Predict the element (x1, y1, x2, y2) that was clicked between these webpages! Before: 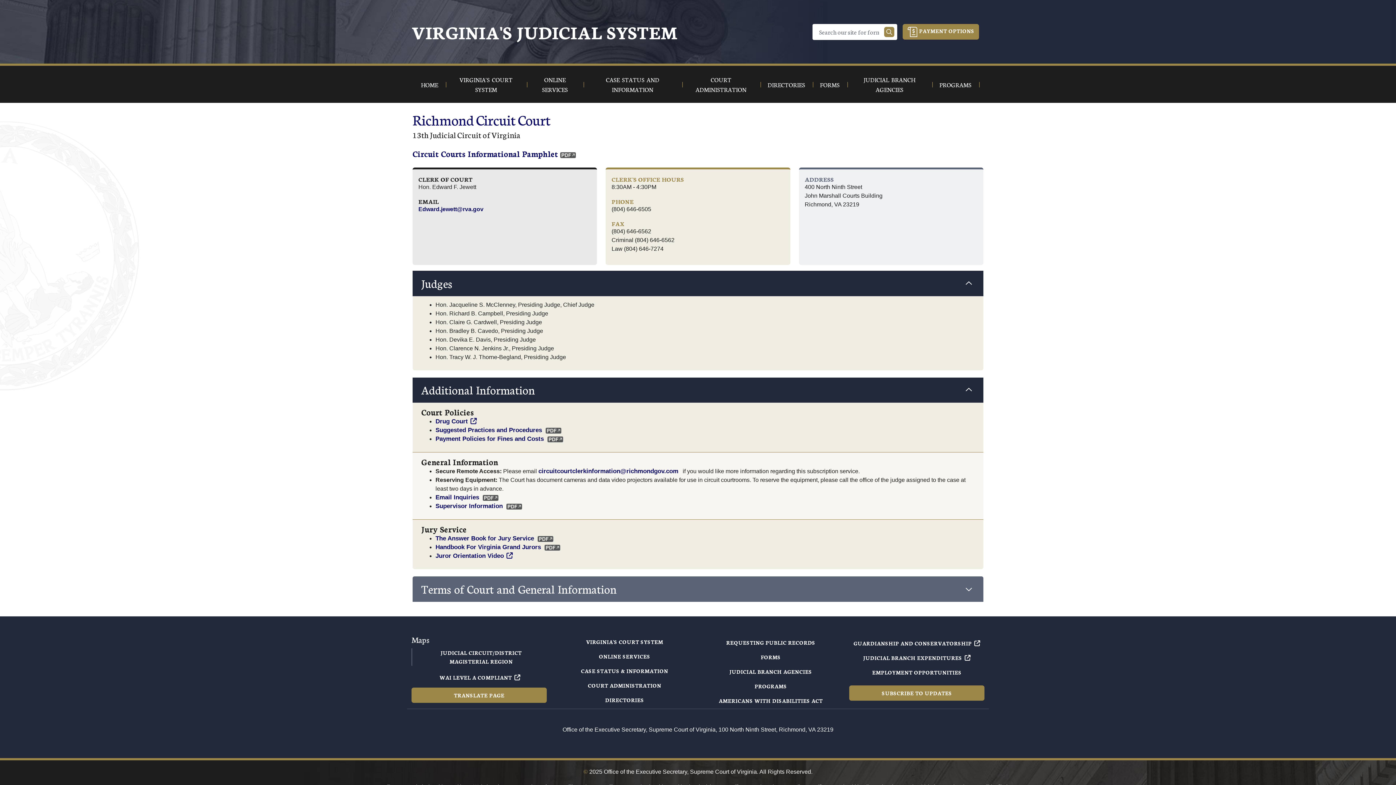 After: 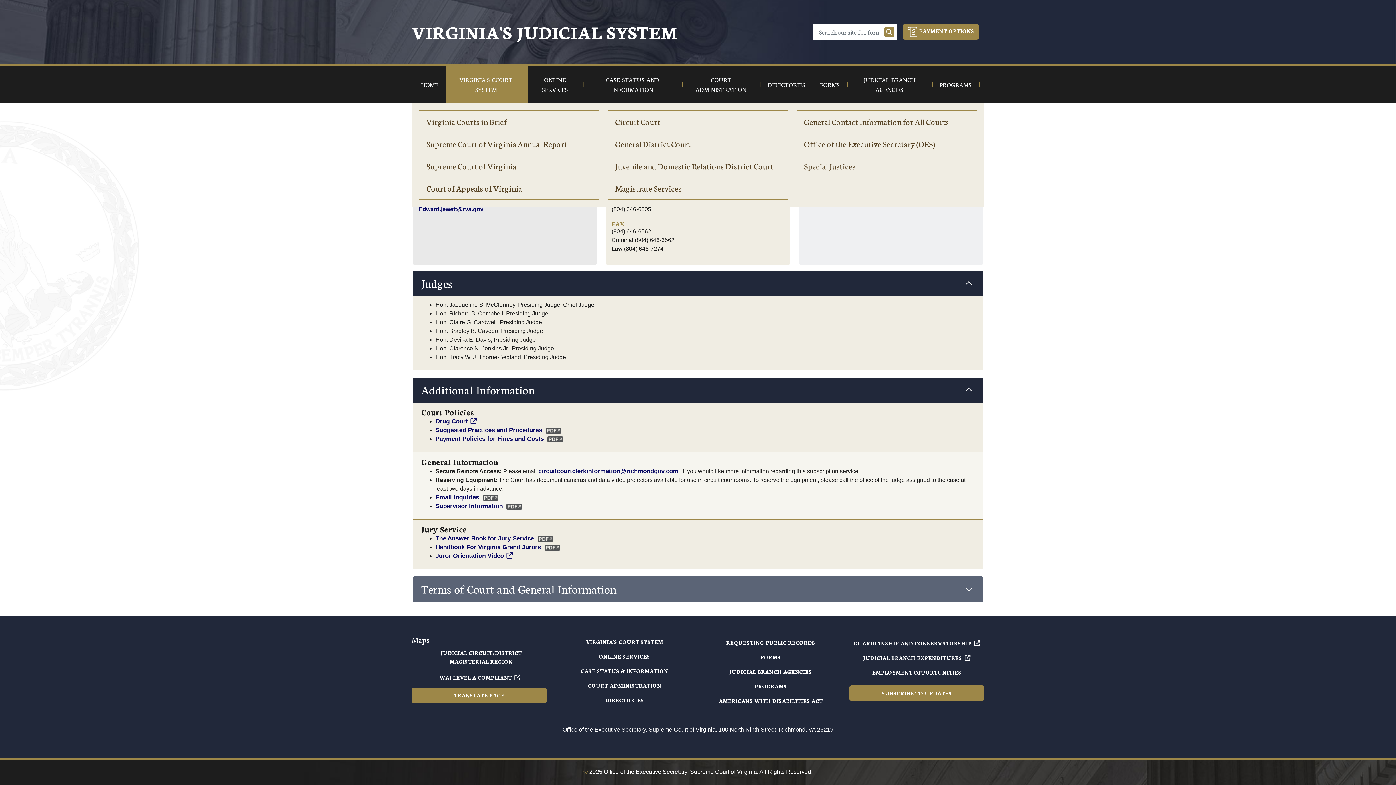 Action: label: VIRGINIA'S COURT SYSTEM bbox: (445, 65, 526, 102)